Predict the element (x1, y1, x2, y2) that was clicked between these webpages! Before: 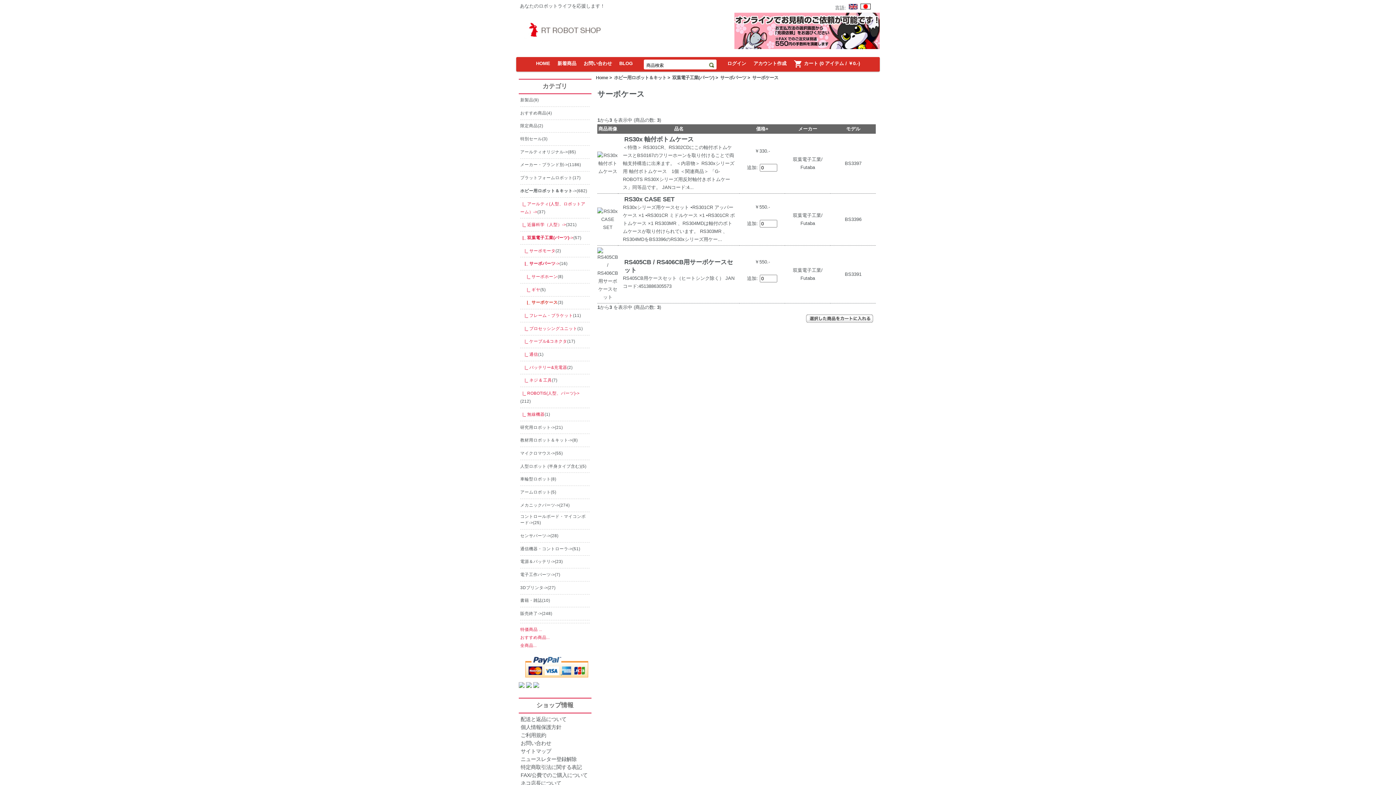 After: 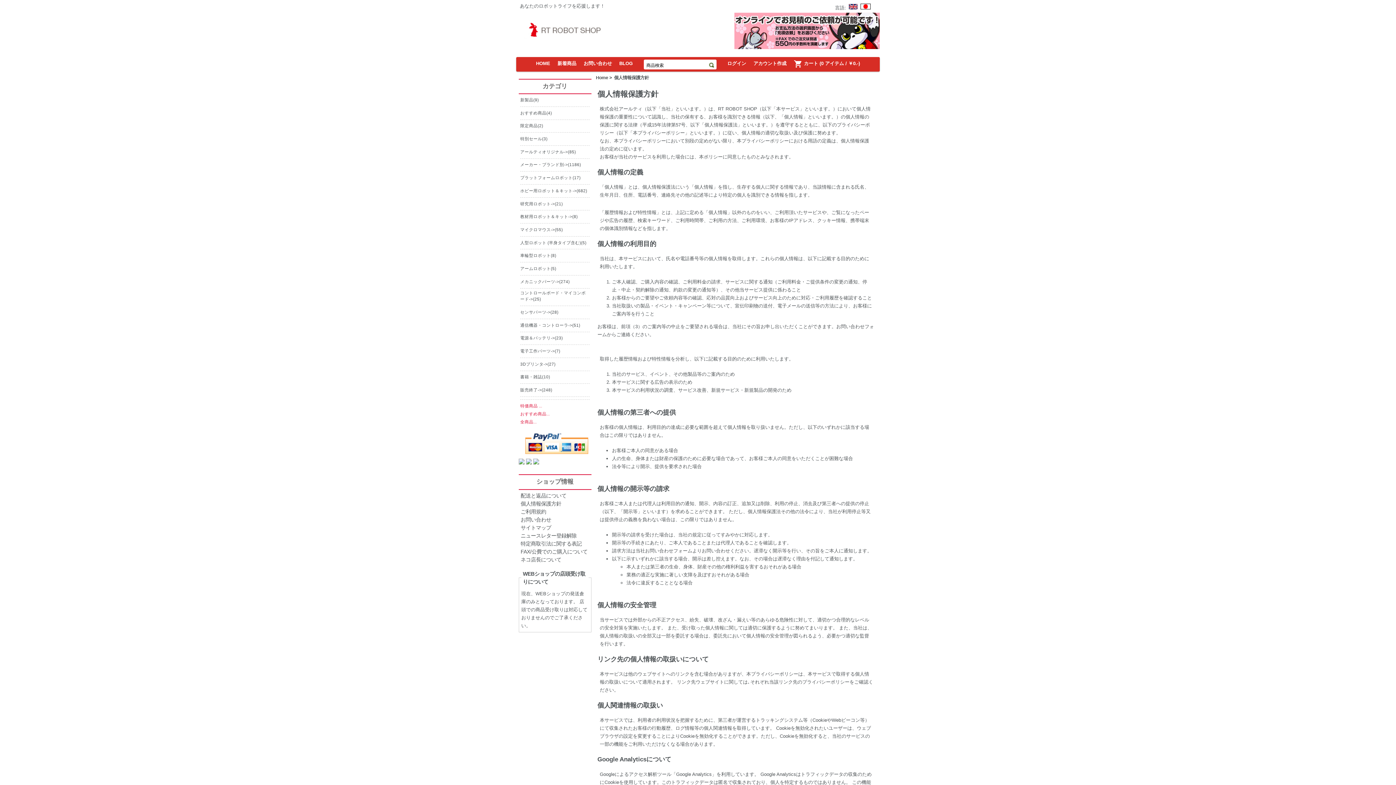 Action: bbox: (520, 724, 561, 730) label: 個人情報保護方針